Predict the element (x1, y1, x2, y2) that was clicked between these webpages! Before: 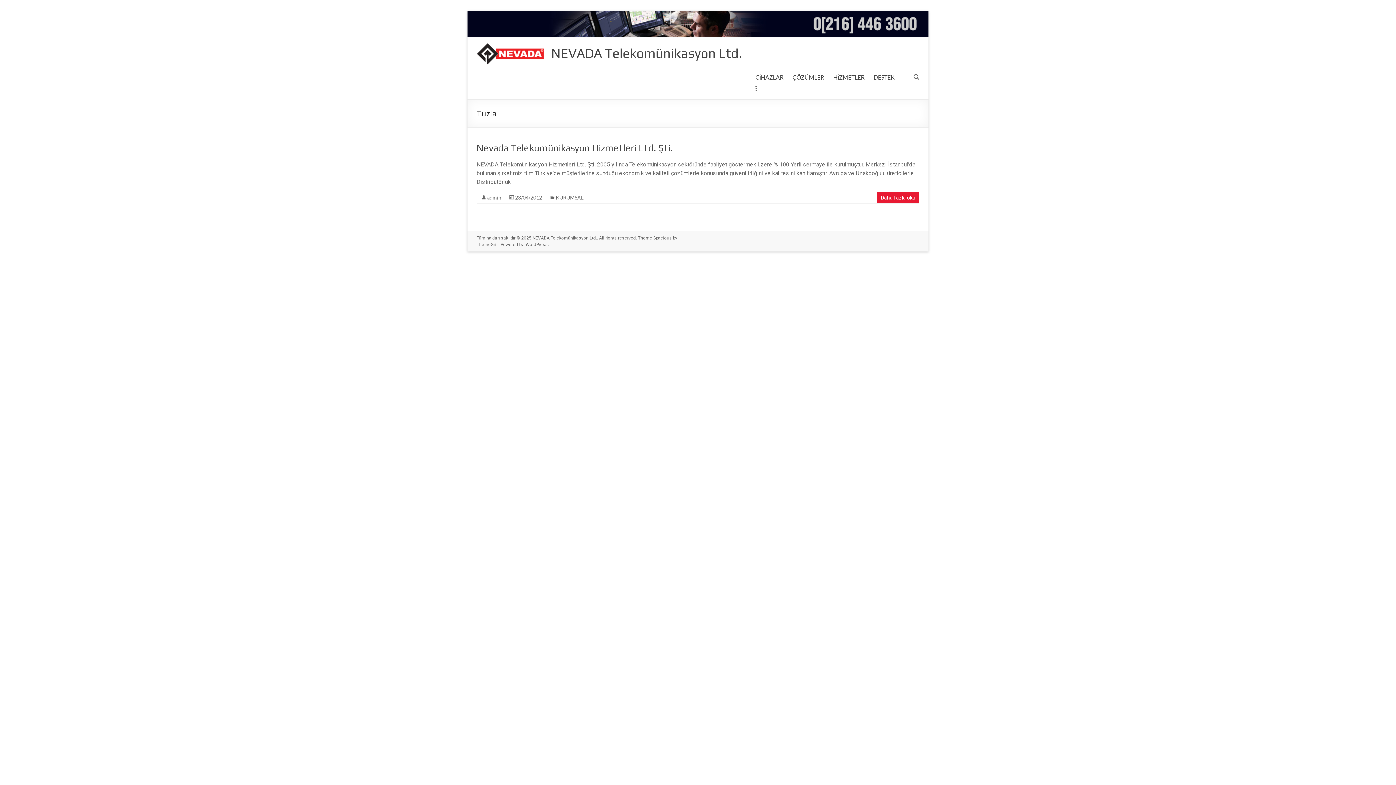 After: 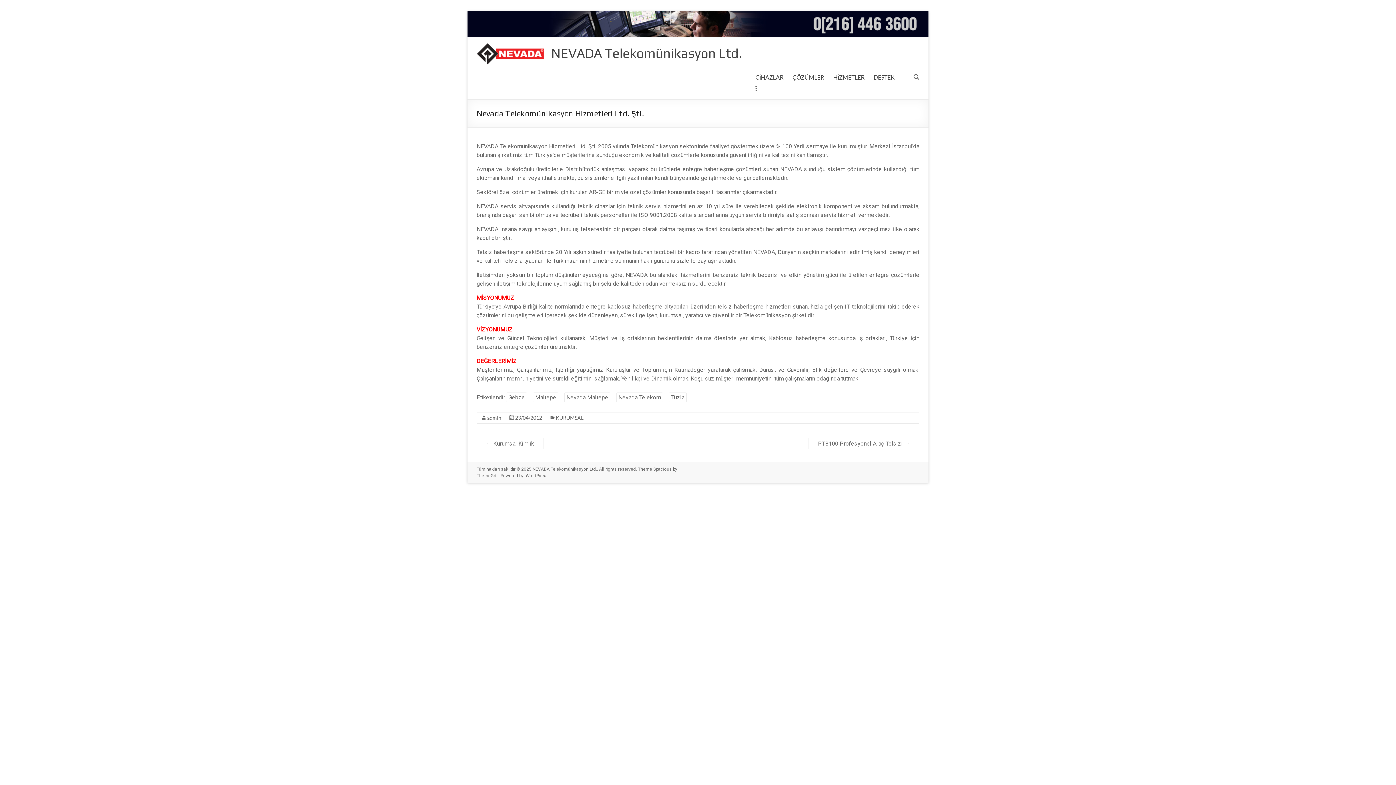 Action: label: Daha fazla oku bbox: (881, 195, 915, 200)